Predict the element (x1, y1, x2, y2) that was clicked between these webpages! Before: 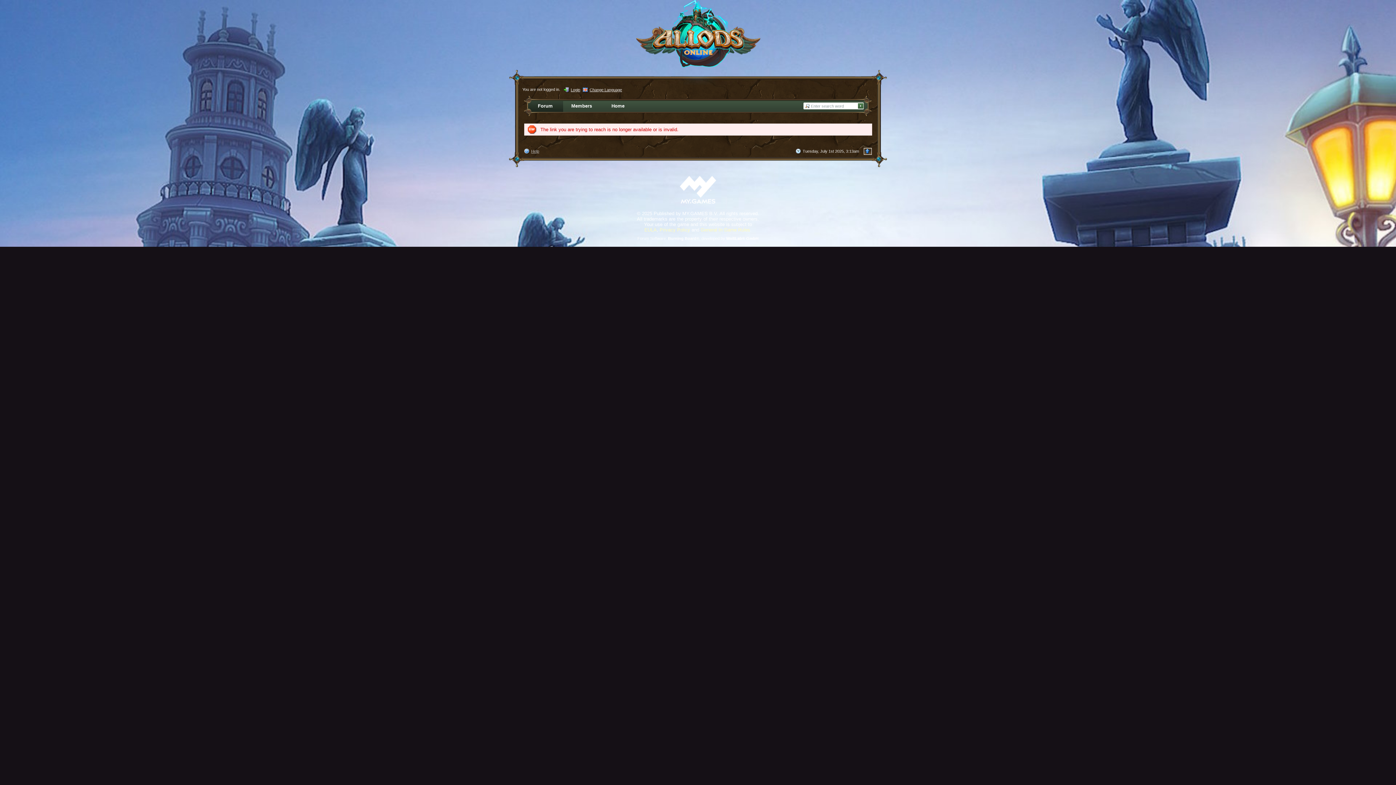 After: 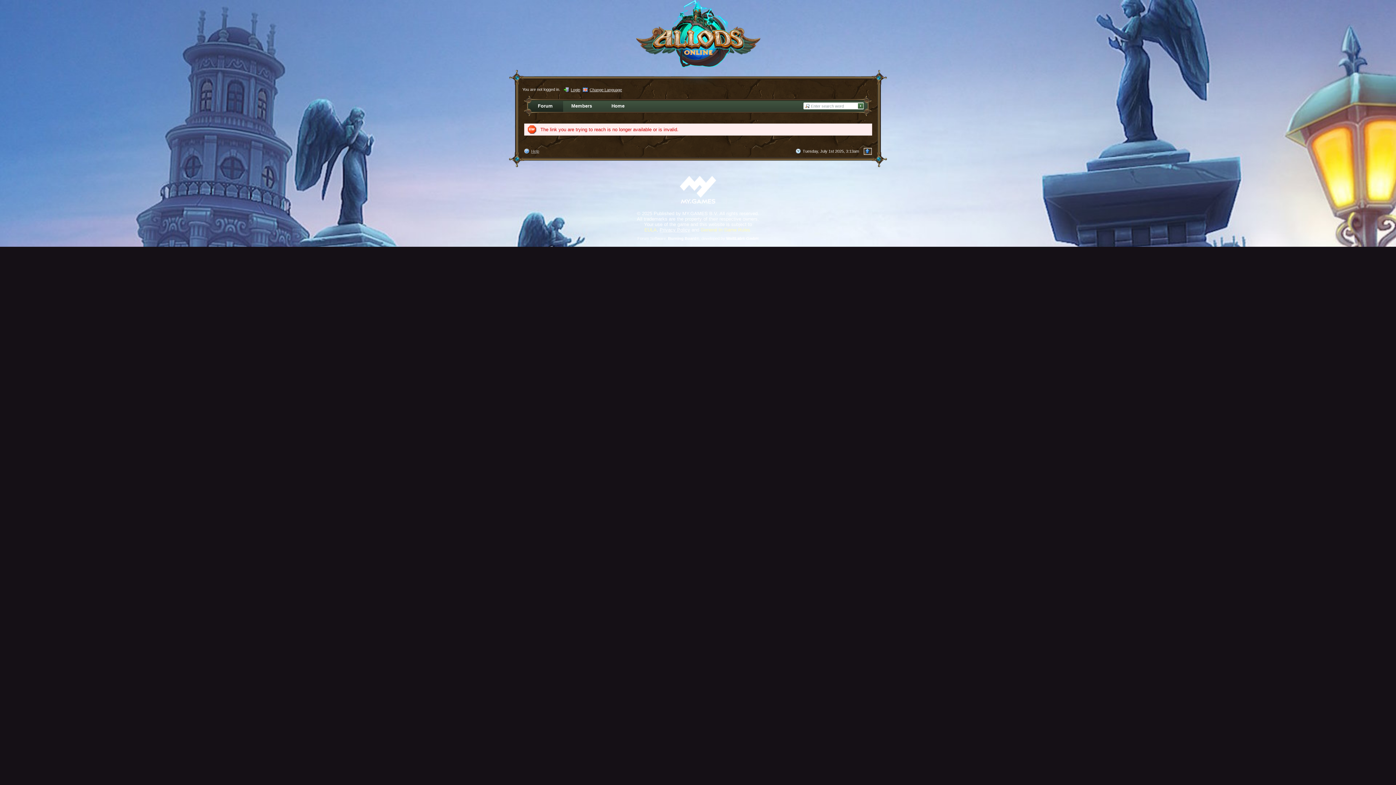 Action: label: Privacy Policy bbox: (659, 227, 690, 232)